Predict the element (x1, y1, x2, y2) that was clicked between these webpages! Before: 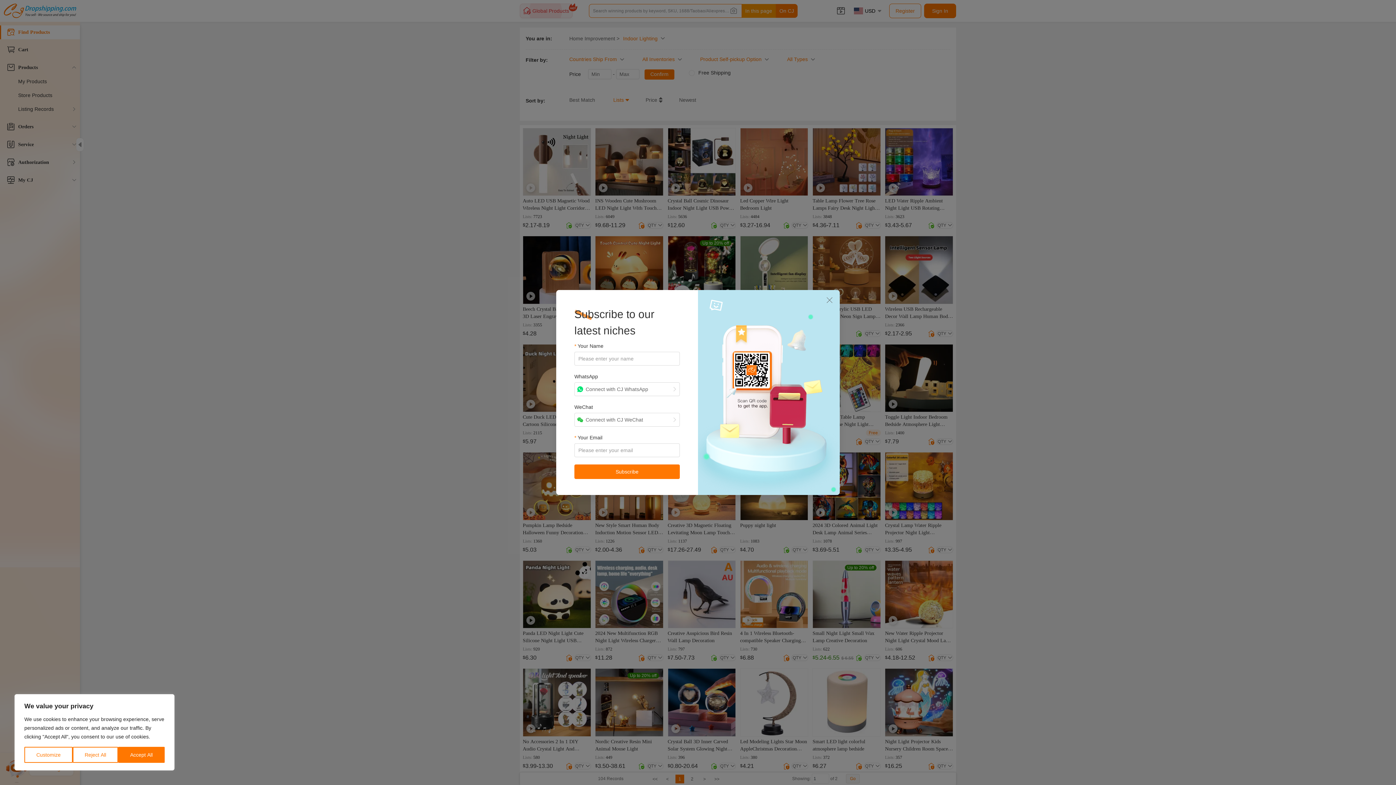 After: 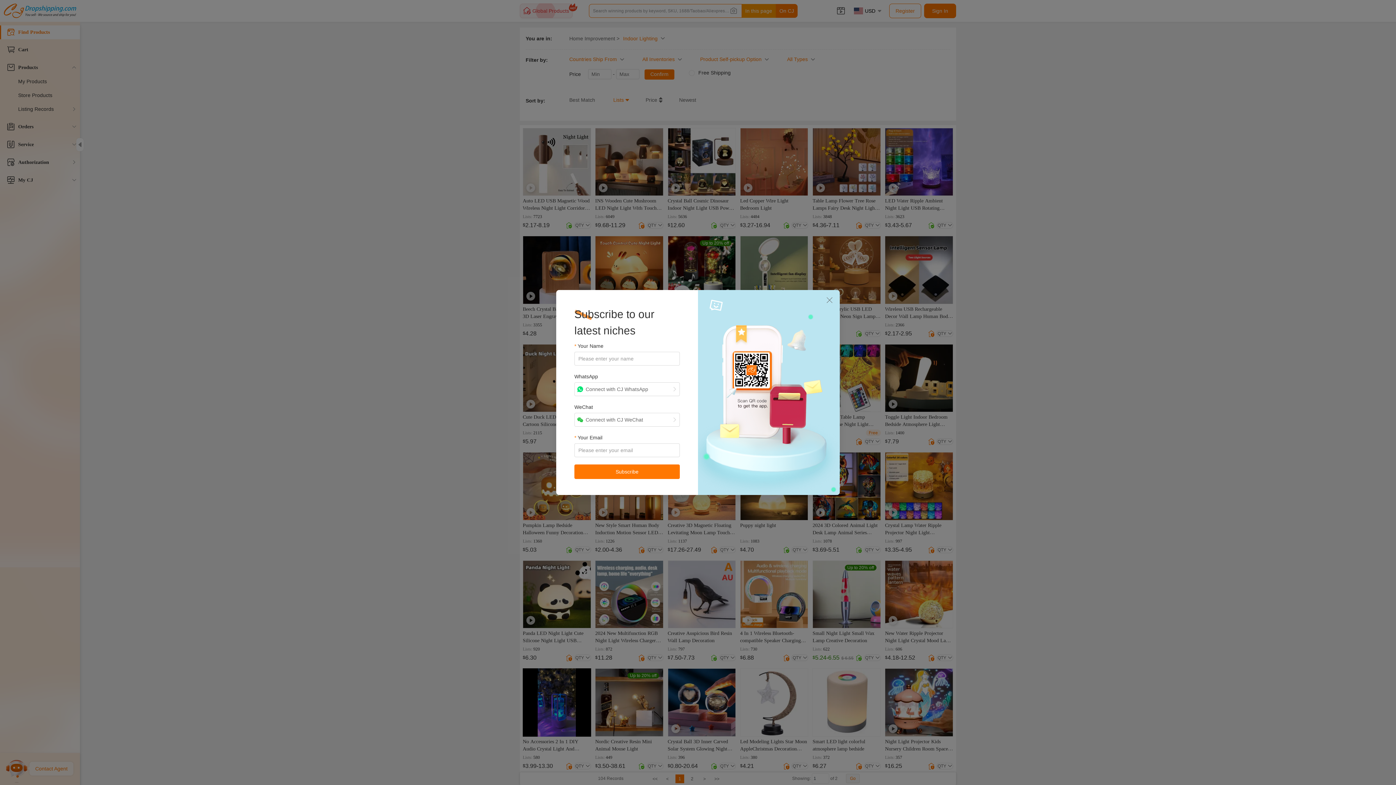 Action: label: Accept All bbox: (118, 747, 164, 763)